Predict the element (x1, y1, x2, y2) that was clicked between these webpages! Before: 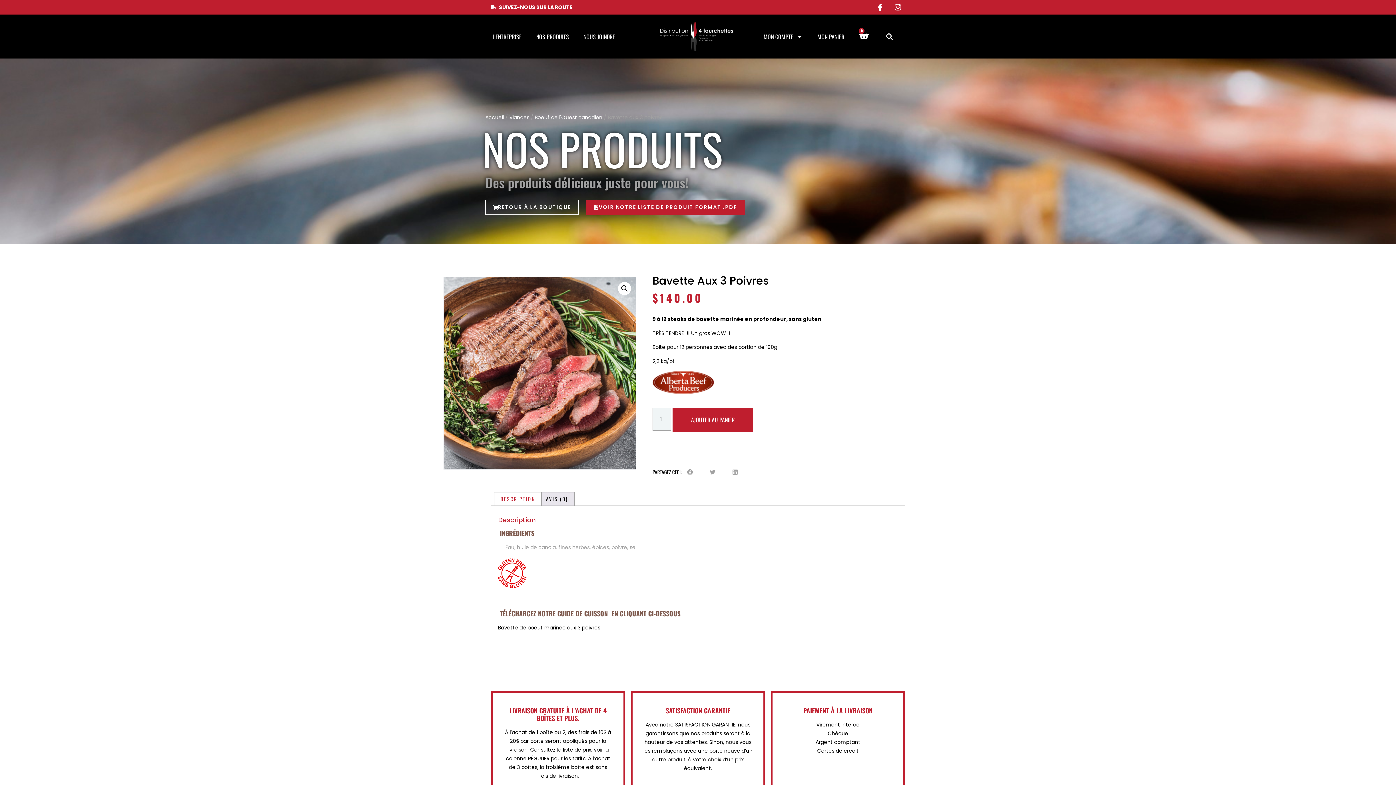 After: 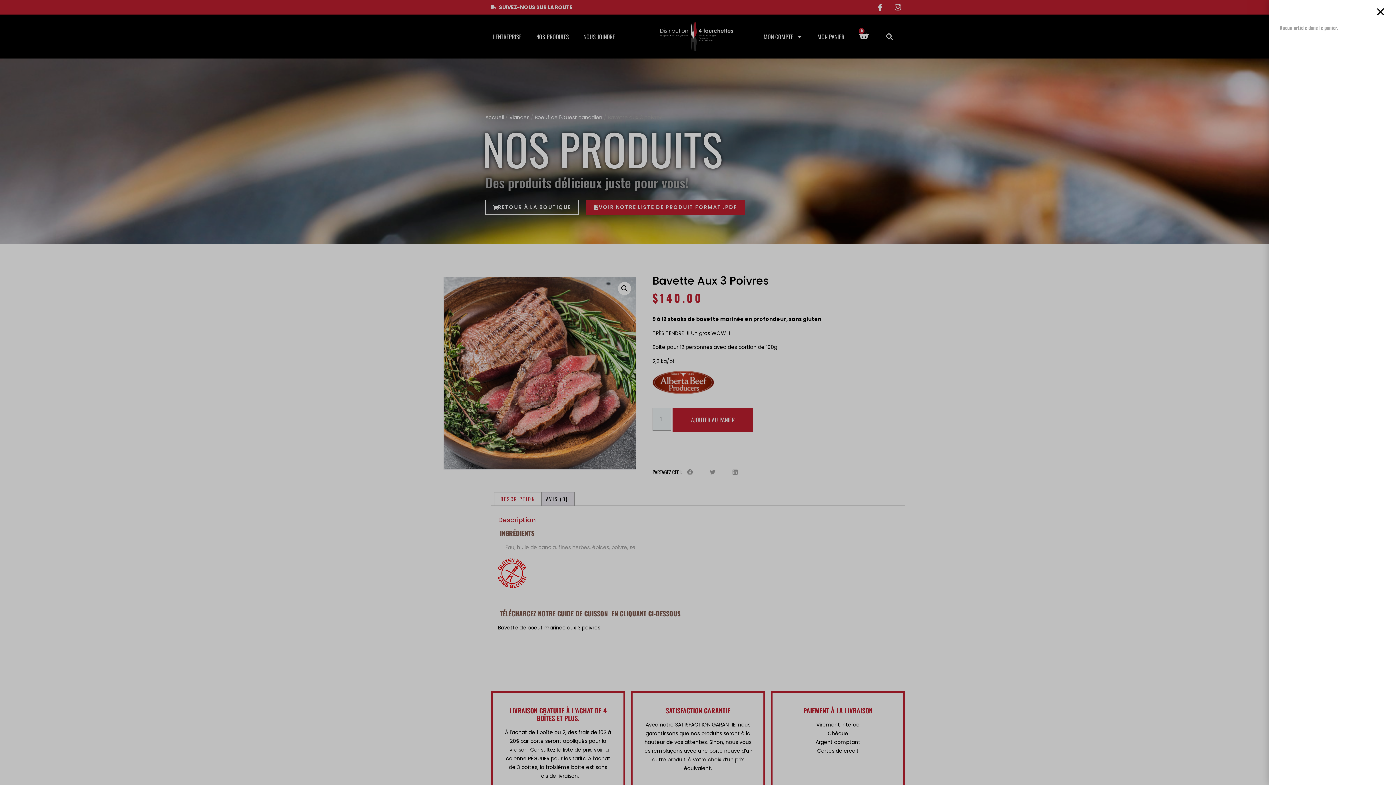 Action: label: 0
Panier bbox: (859, 30, 869, 40)